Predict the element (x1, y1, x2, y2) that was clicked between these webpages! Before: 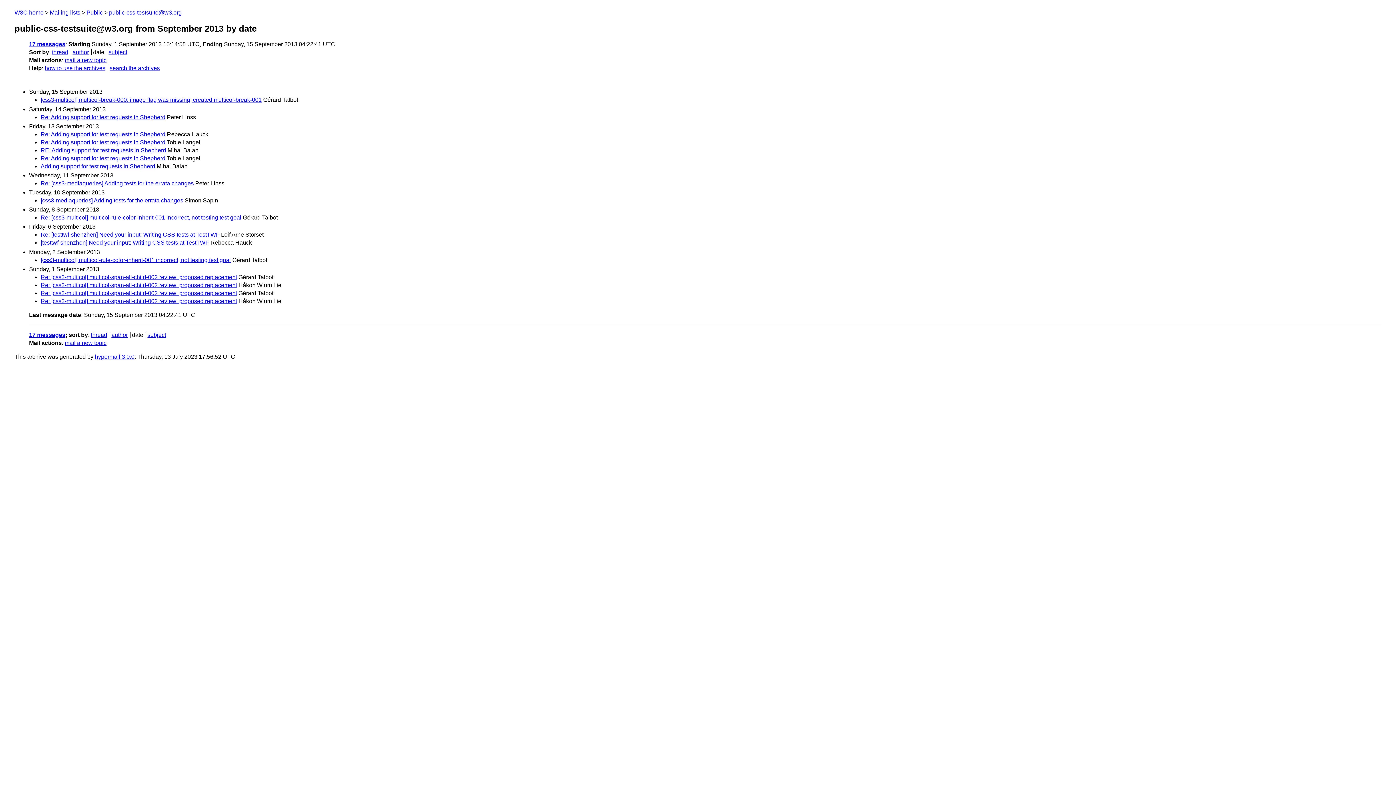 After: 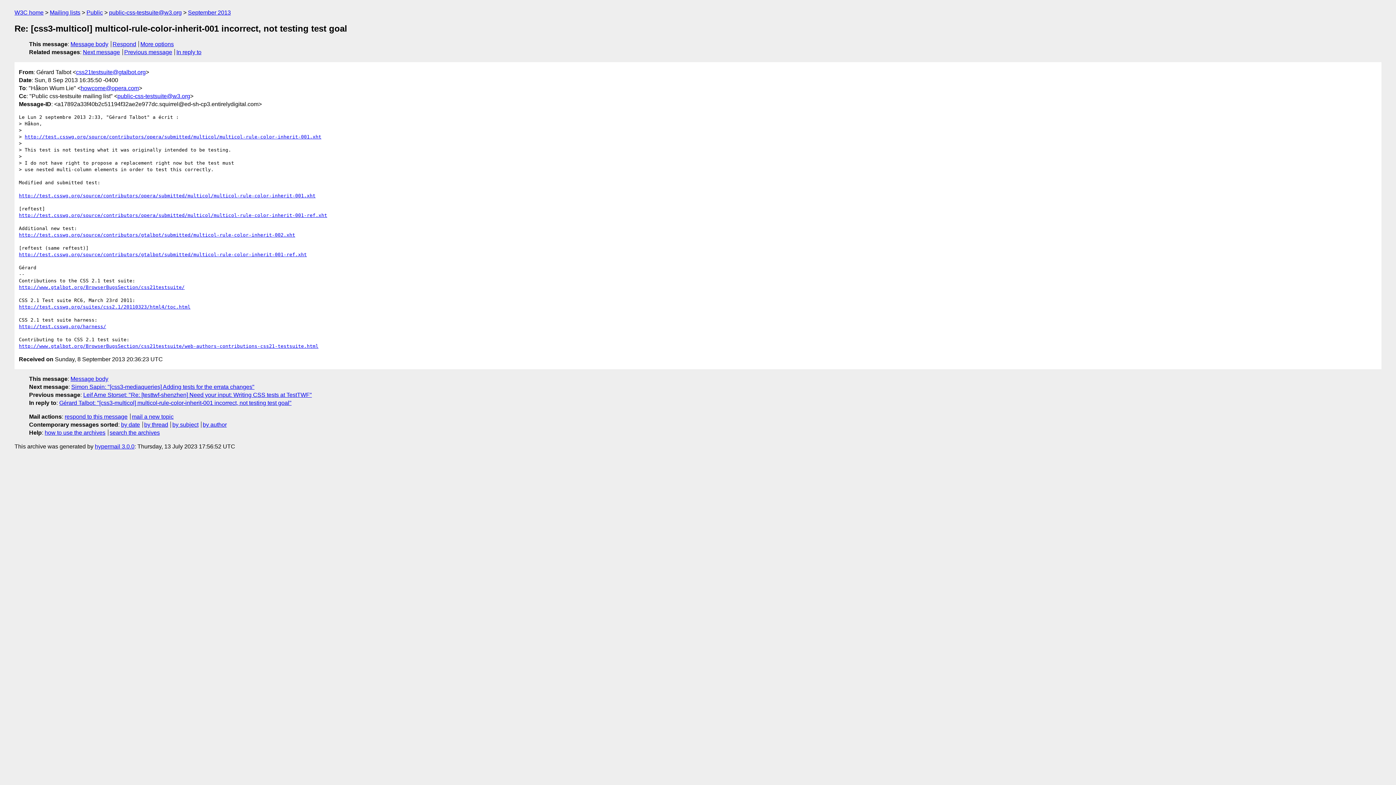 Action: label: Re: [css3-multicol] multicol-rule-color-inherit-001 incorrect, not testing test goal bbox: (40, 214, 241, 220)